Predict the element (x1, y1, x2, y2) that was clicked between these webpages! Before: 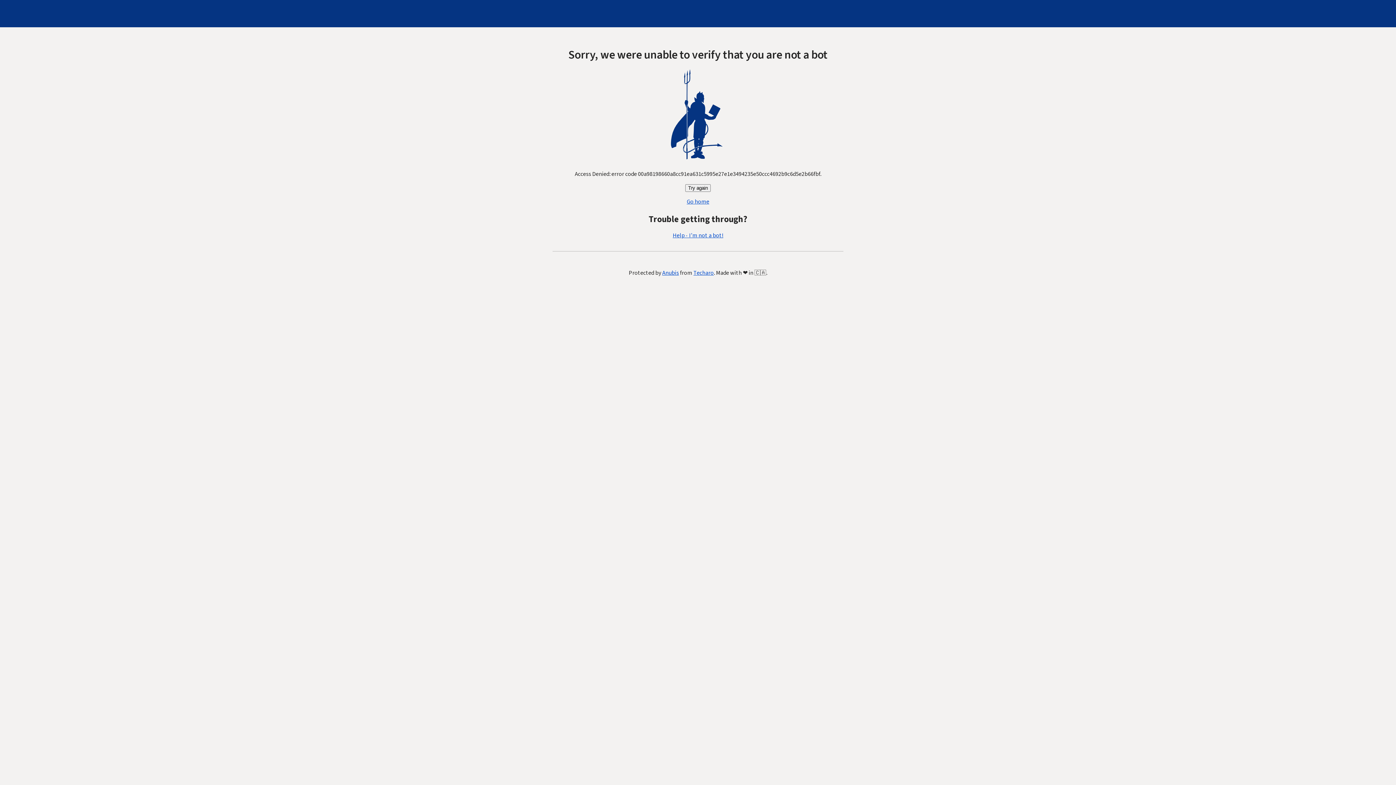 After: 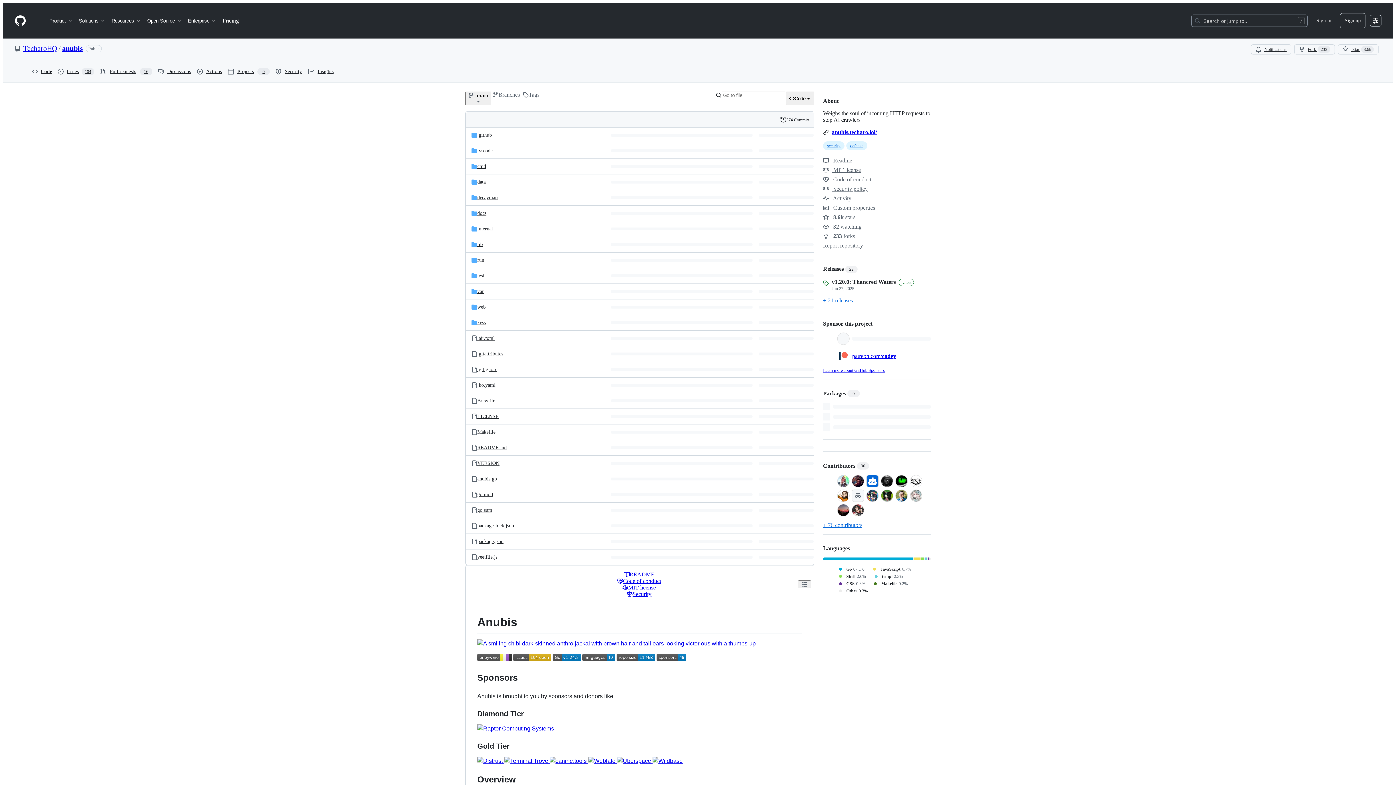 Action: bbox: (662, 269, 679, 277) label: Anubis